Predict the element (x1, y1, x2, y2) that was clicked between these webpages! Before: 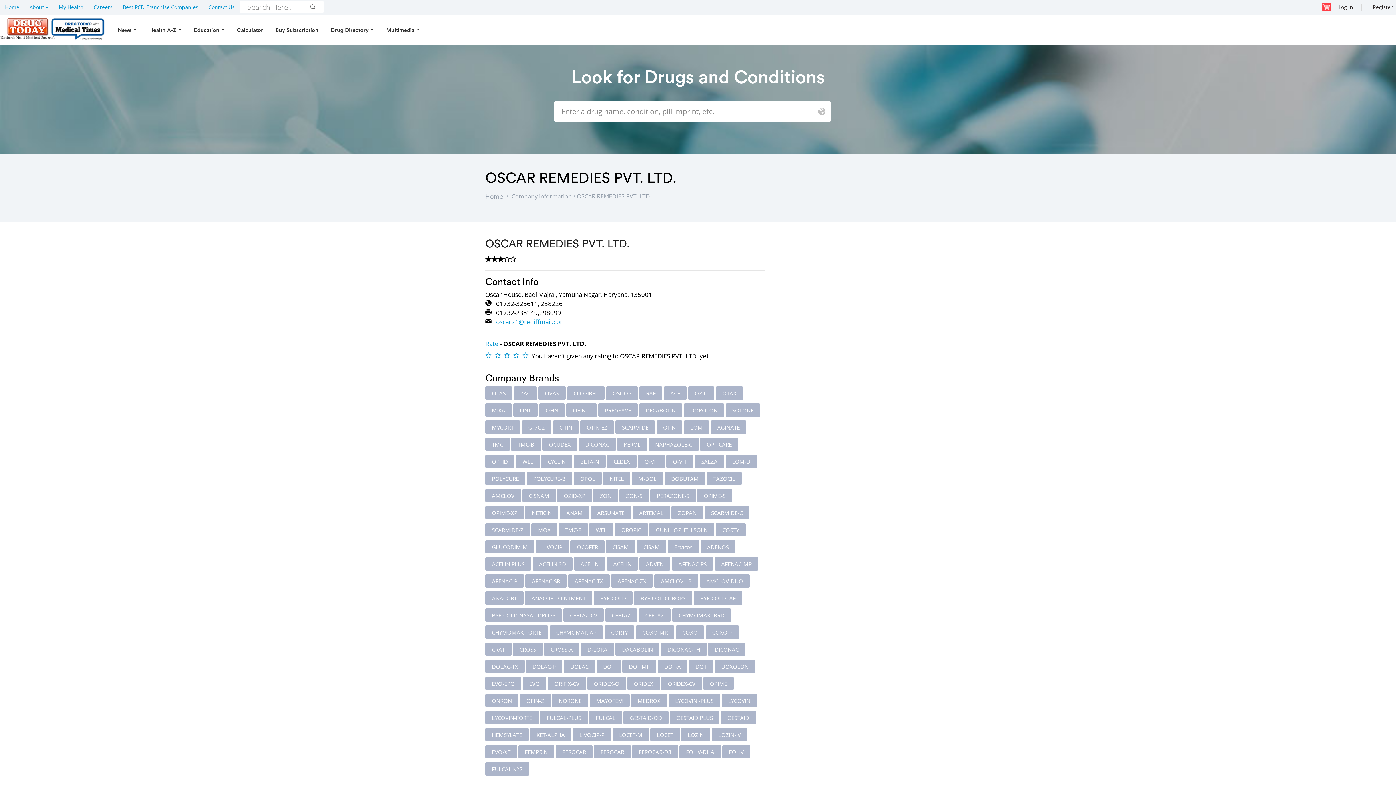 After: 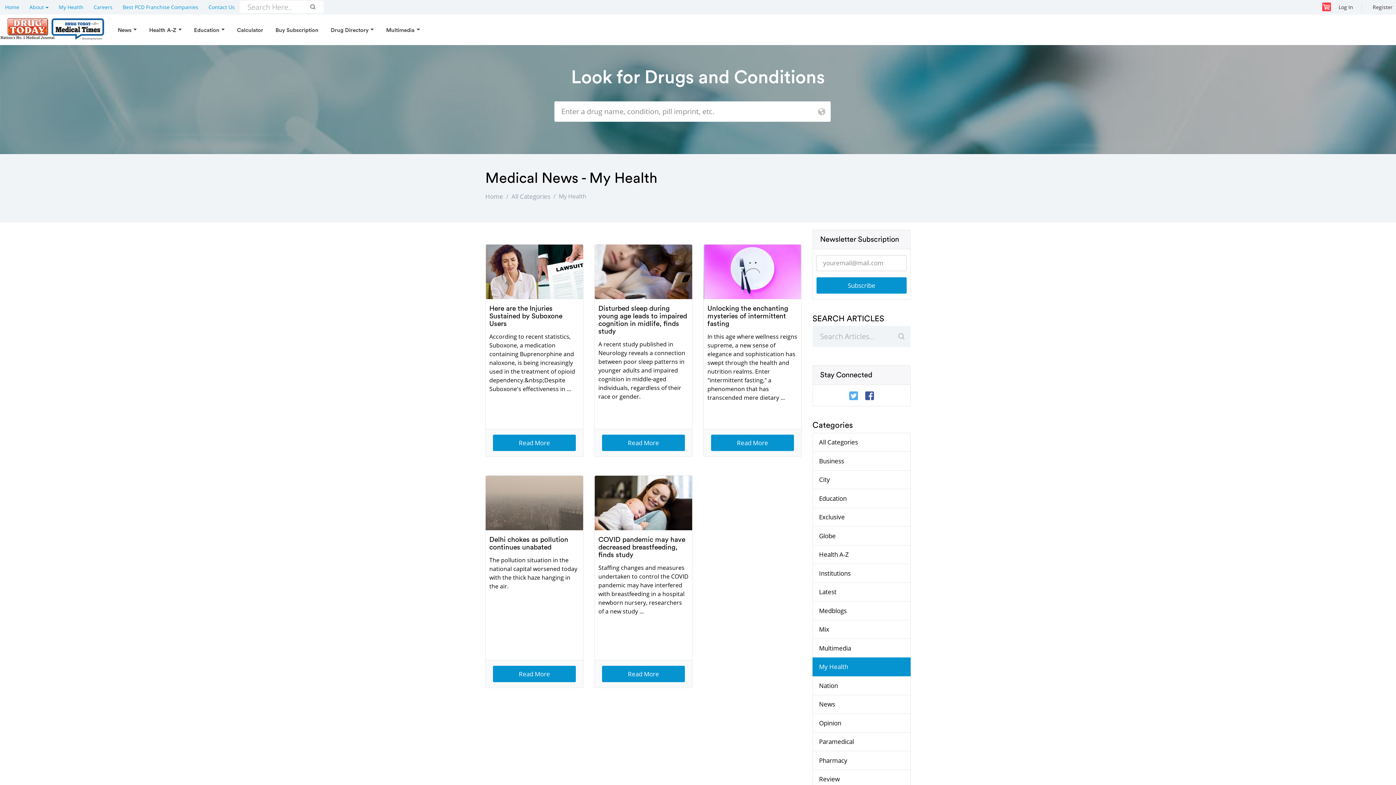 Action: bbox: (53, 0, 88, 13) label: My Health